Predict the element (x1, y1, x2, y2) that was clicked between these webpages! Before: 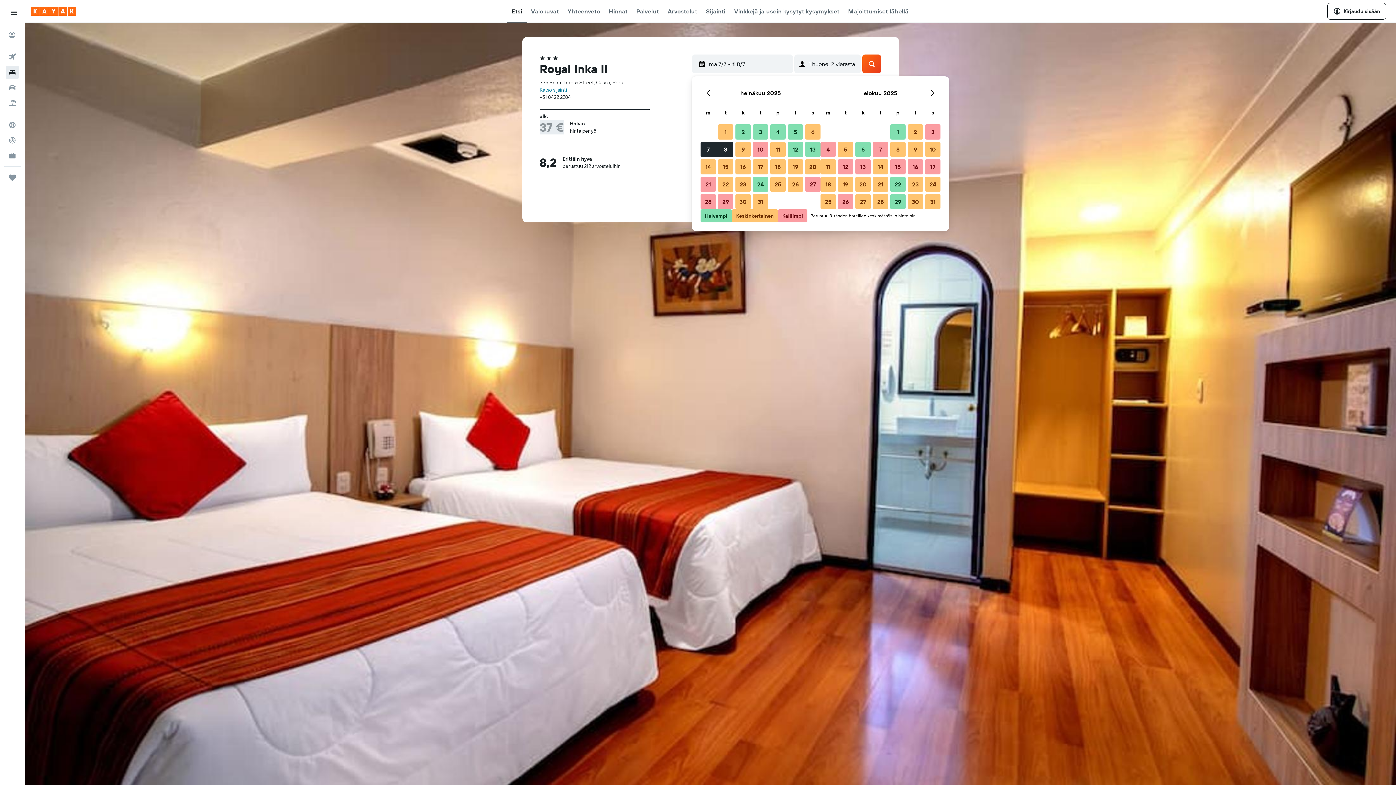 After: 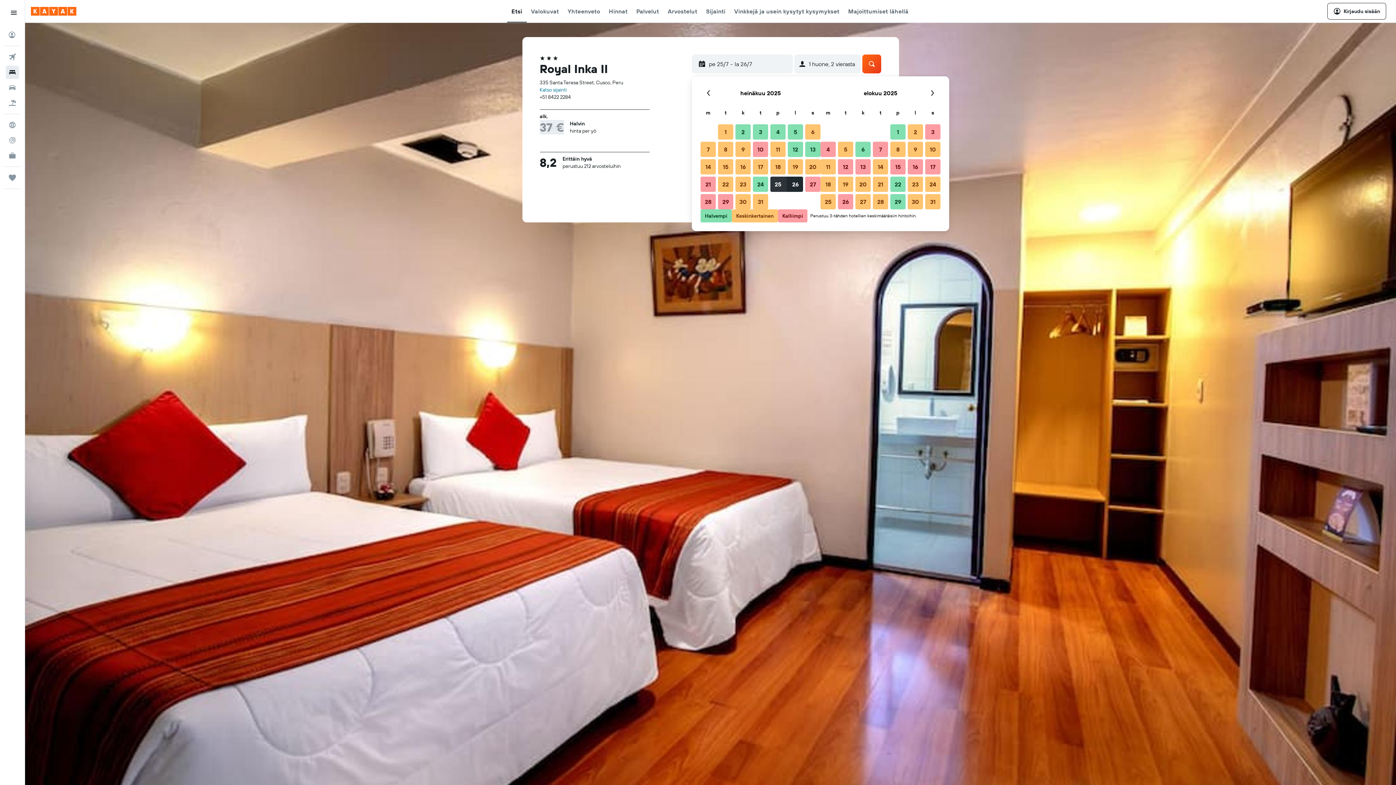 Action: label: 25. heinäkuu 2025 Keskinkertainen bbox: (769, 175, 786, 193)